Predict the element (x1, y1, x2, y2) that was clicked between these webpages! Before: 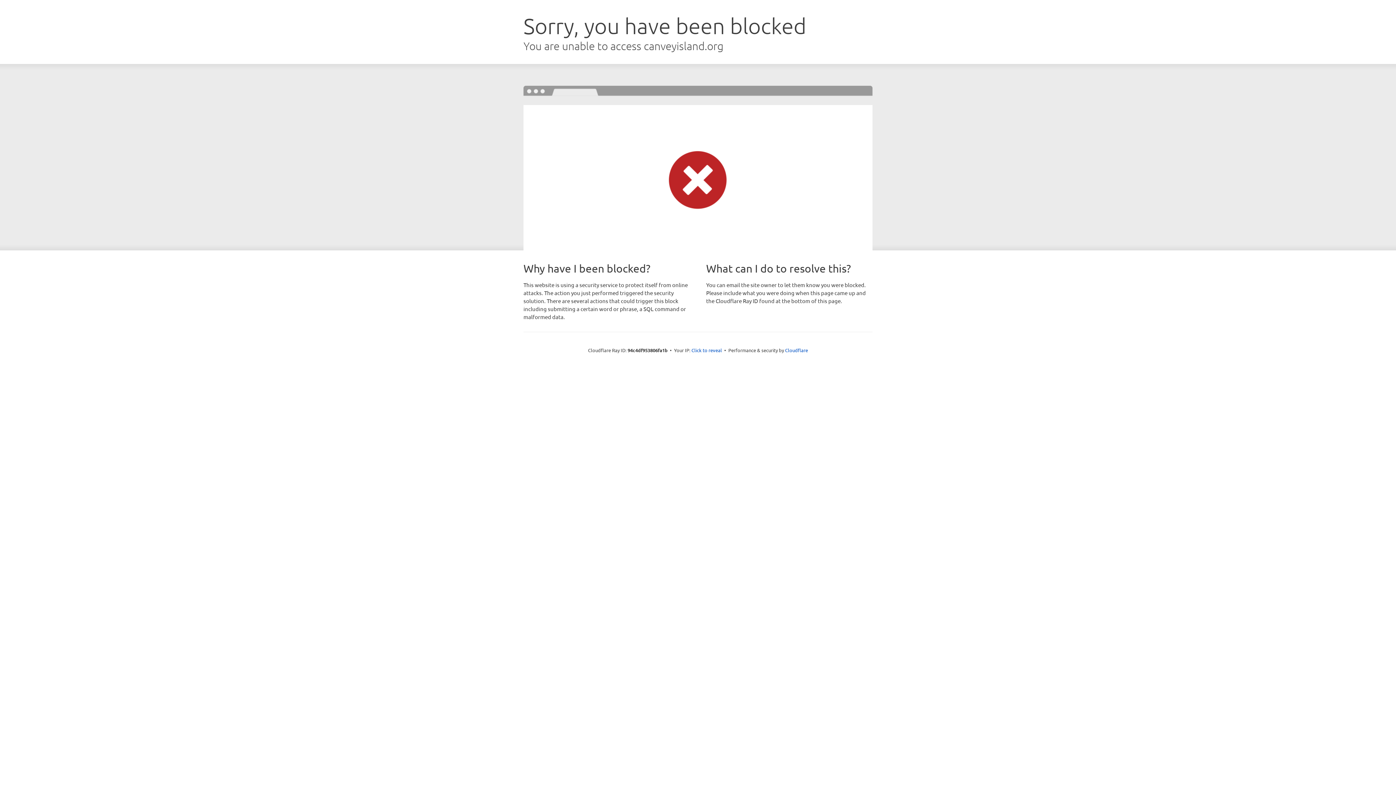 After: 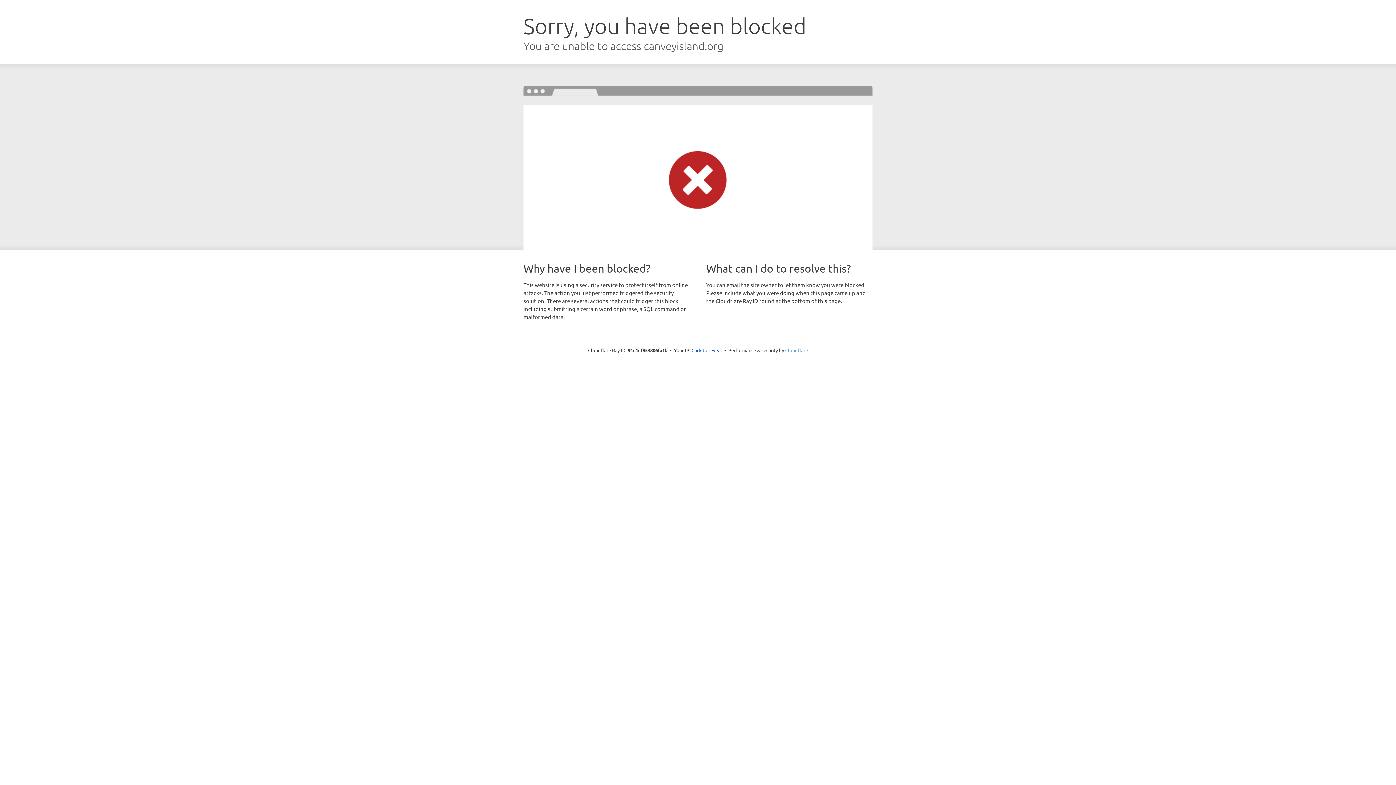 Action: label: Cloudflare bbox: (785, 347, 808, 353)